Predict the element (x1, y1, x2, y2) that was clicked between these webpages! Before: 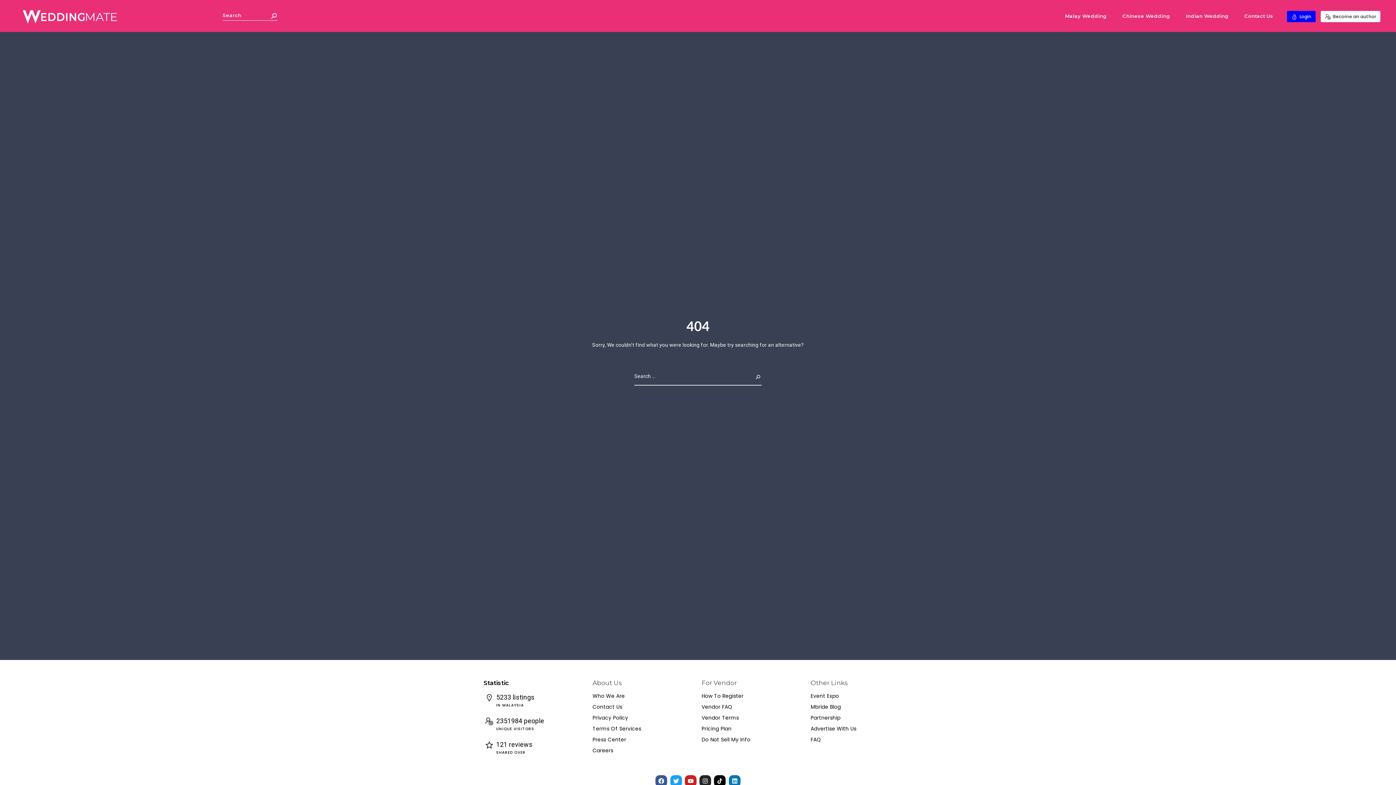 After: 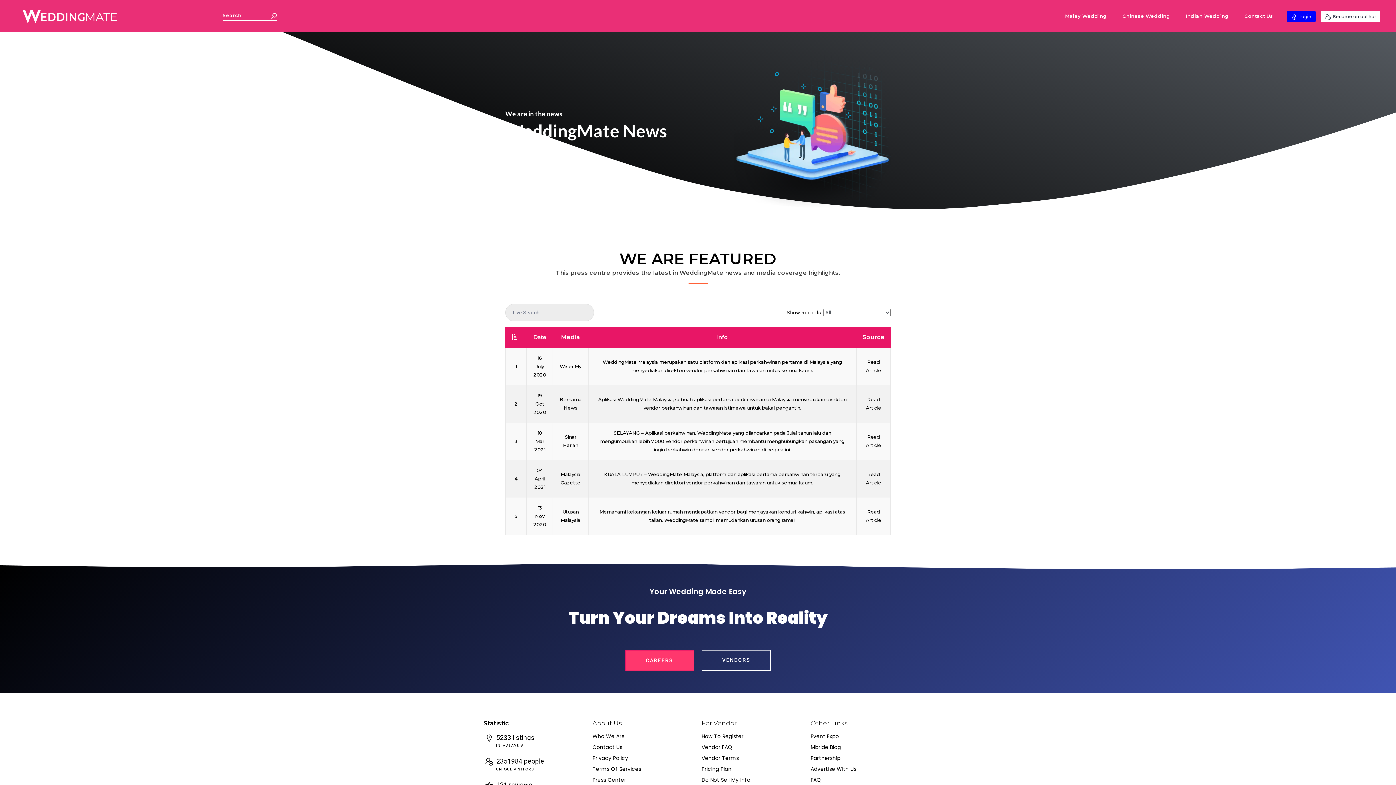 Action: label: Press Center bbox: (592, 737, 694, 742)